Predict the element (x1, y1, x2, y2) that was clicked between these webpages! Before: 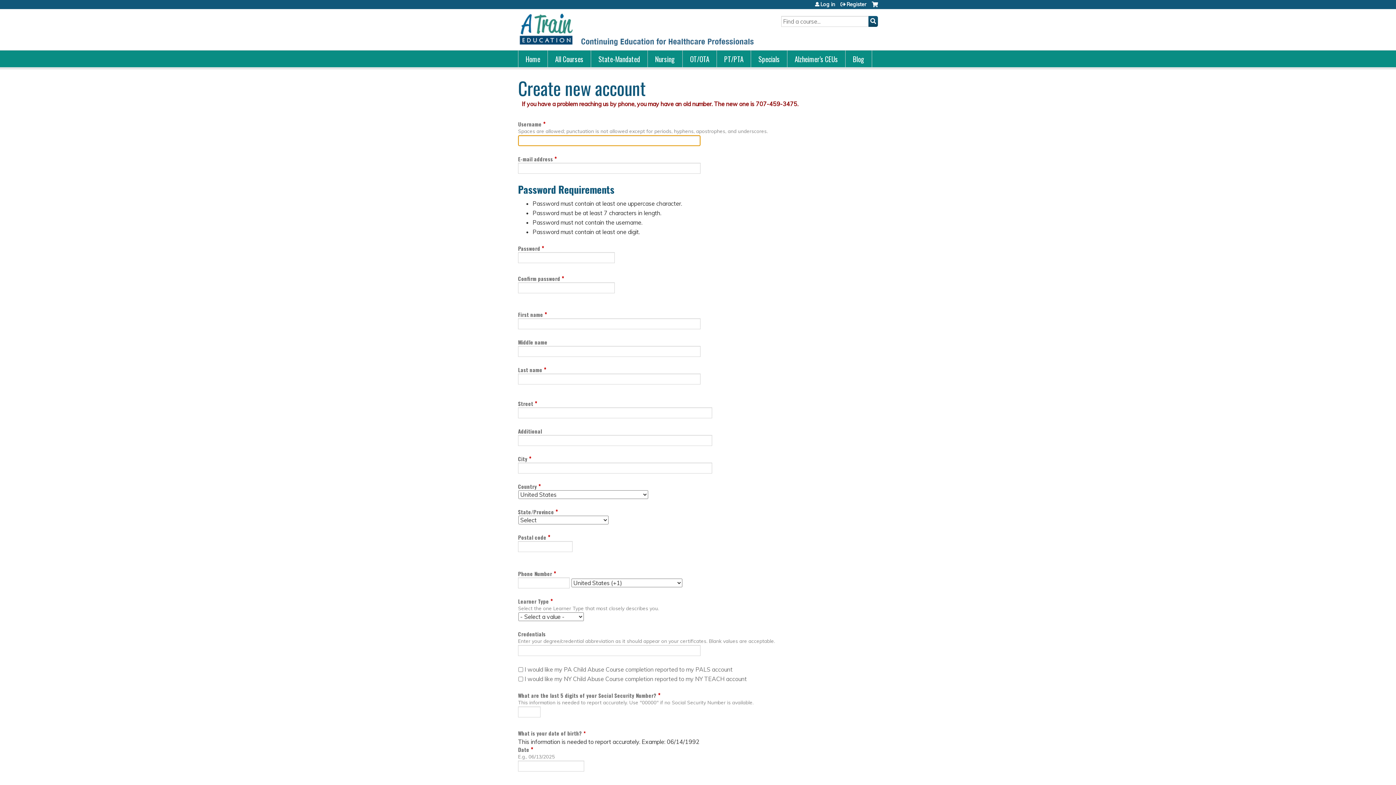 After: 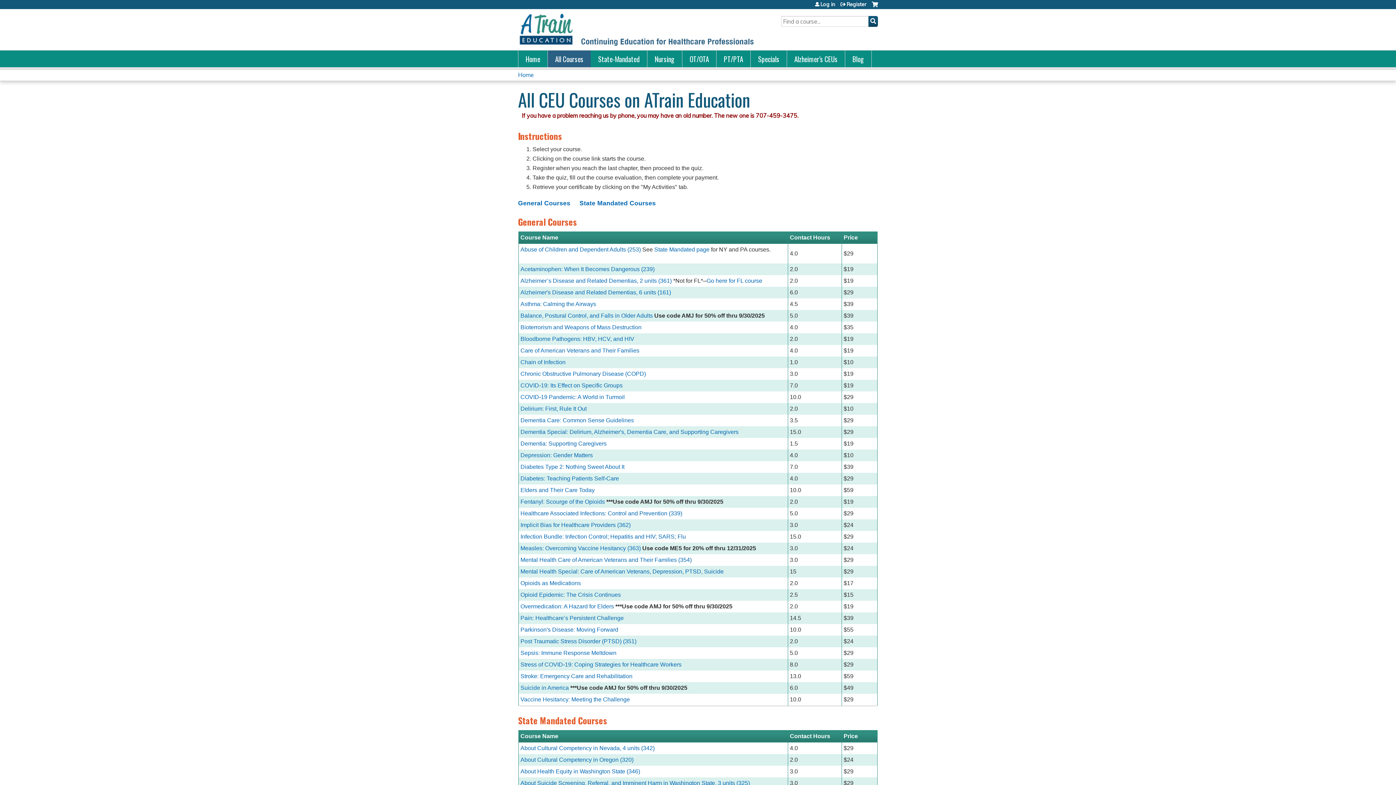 Action: label: All Courses bbox: (548, 50, 591, 67)